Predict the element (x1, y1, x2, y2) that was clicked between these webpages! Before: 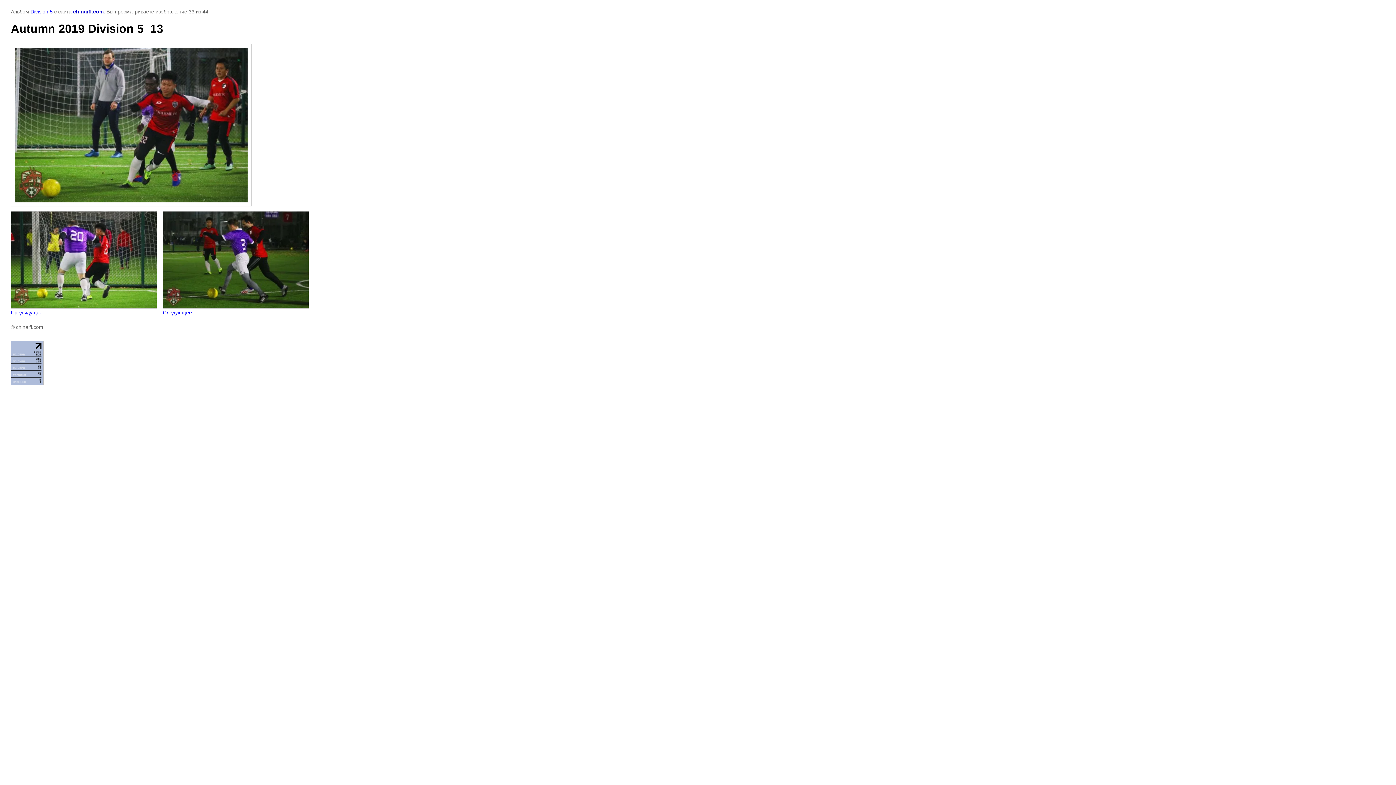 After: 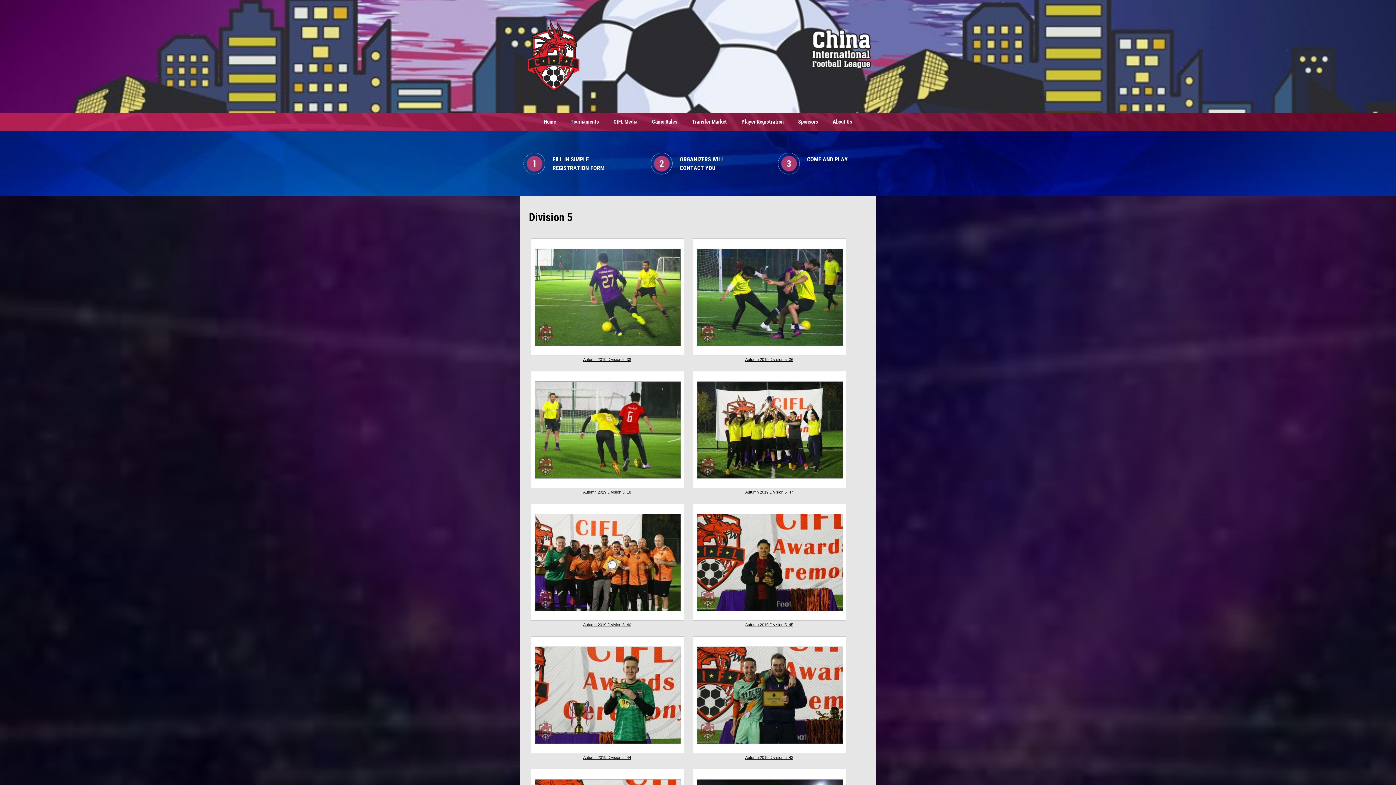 Action: bbox: (30, 8, 52, 14) label: Division 5